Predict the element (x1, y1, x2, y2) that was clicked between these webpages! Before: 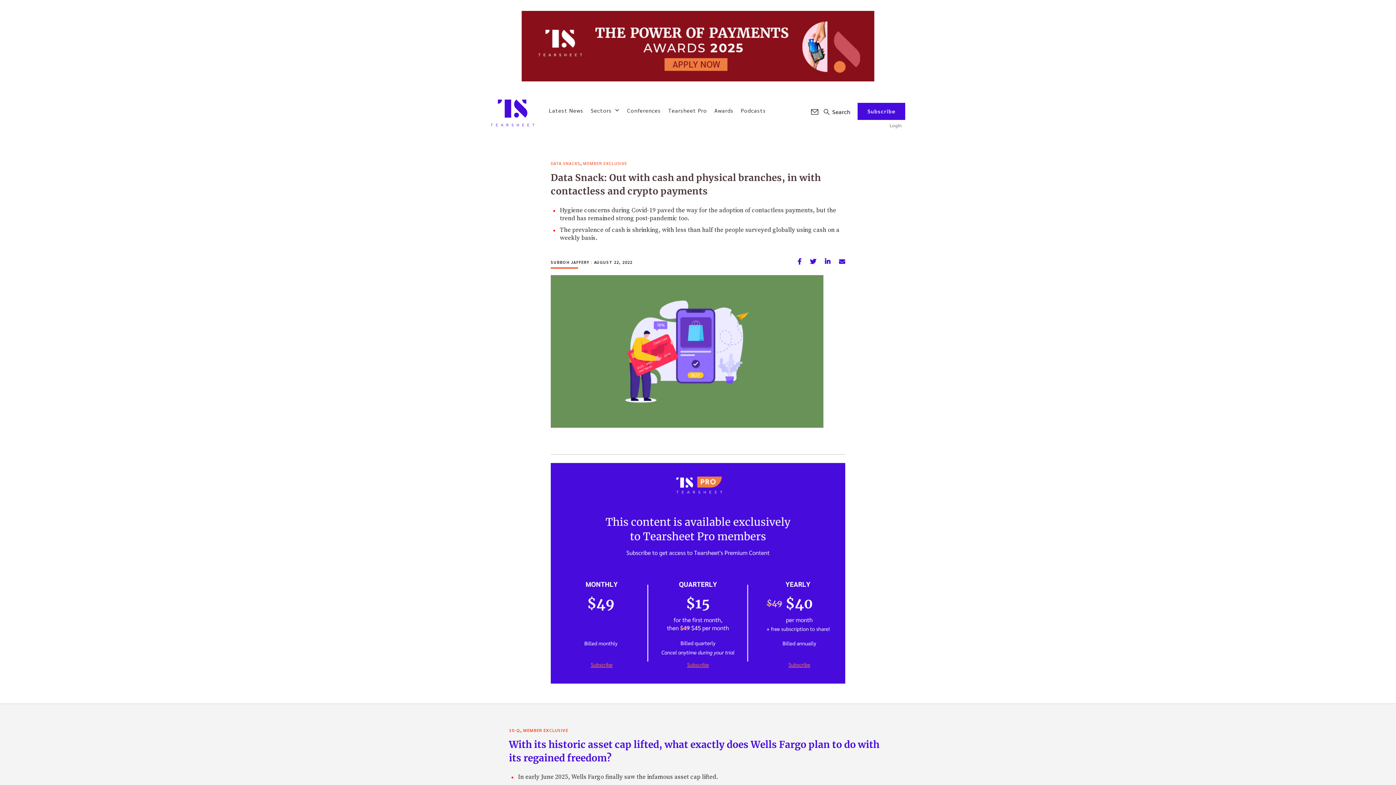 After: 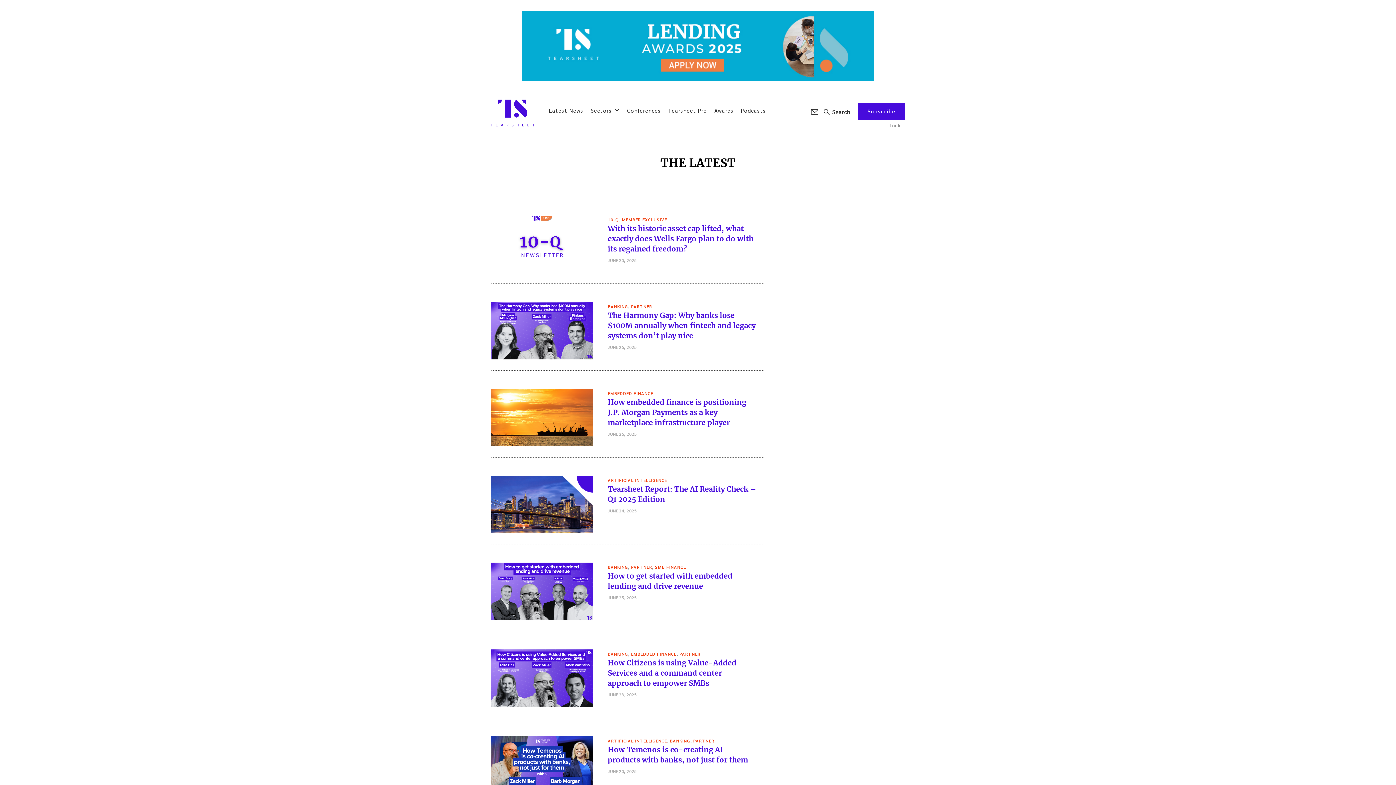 Action: bbox: (545, 105, 587, 114) label: Latest News